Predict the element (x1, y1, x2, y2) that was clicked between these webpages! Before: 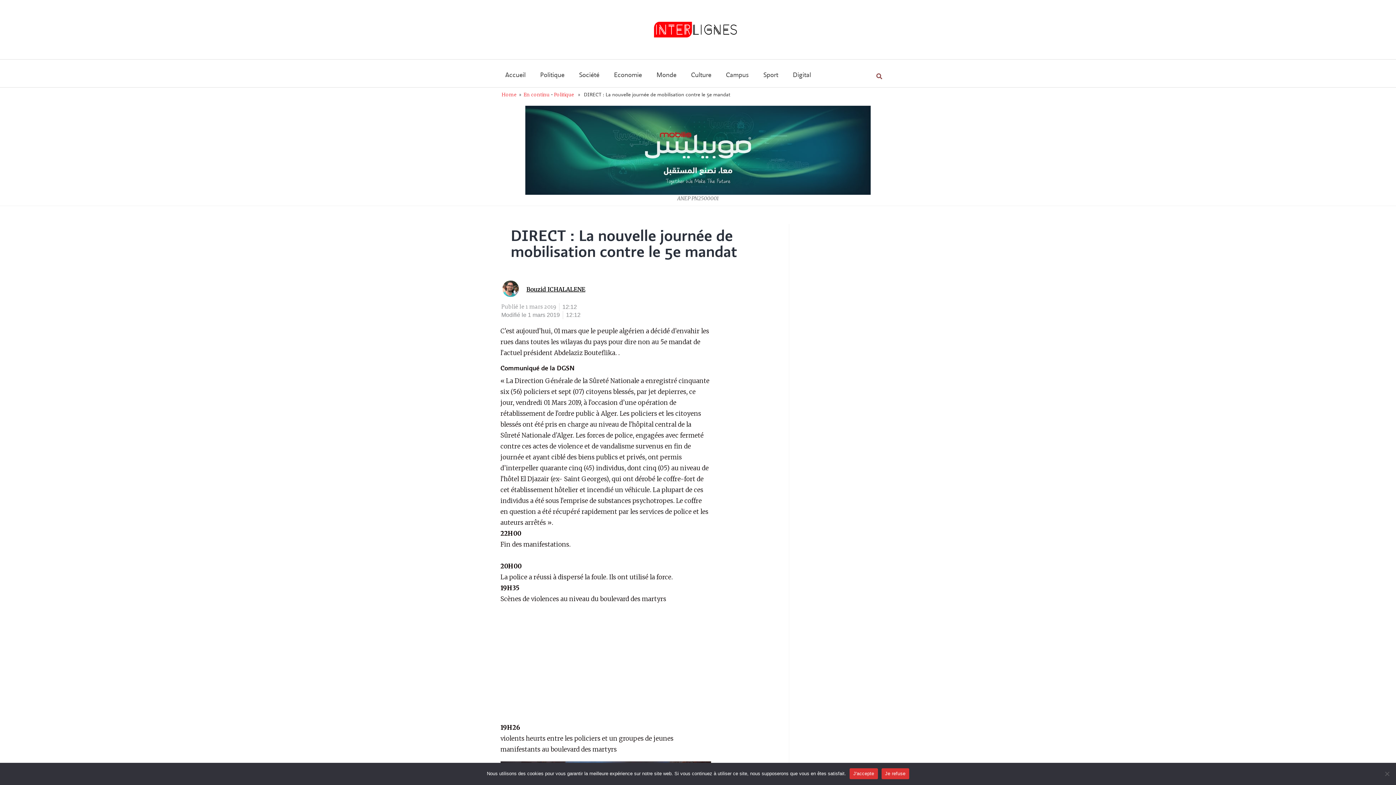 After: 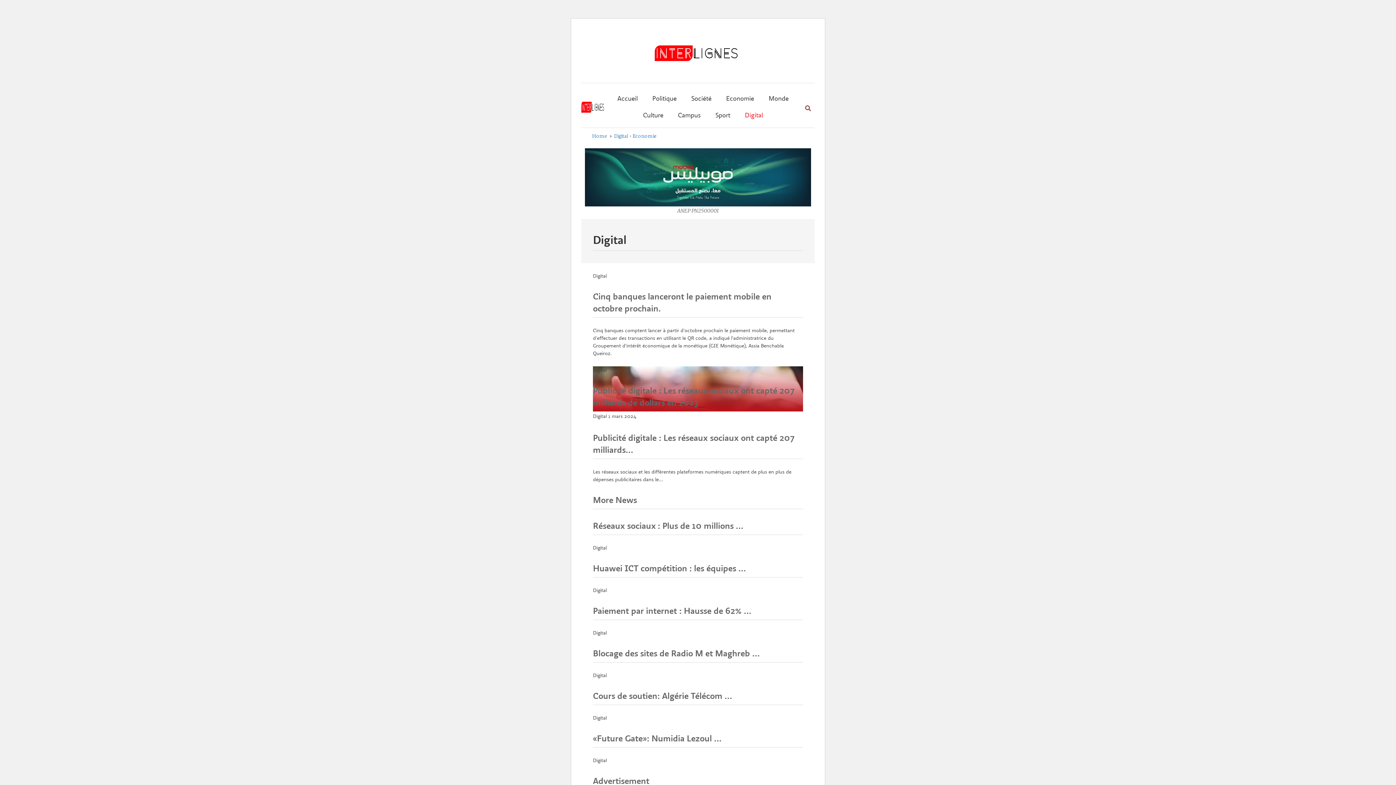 Action: label: Digital bbox: (785, 66, 818, 83)